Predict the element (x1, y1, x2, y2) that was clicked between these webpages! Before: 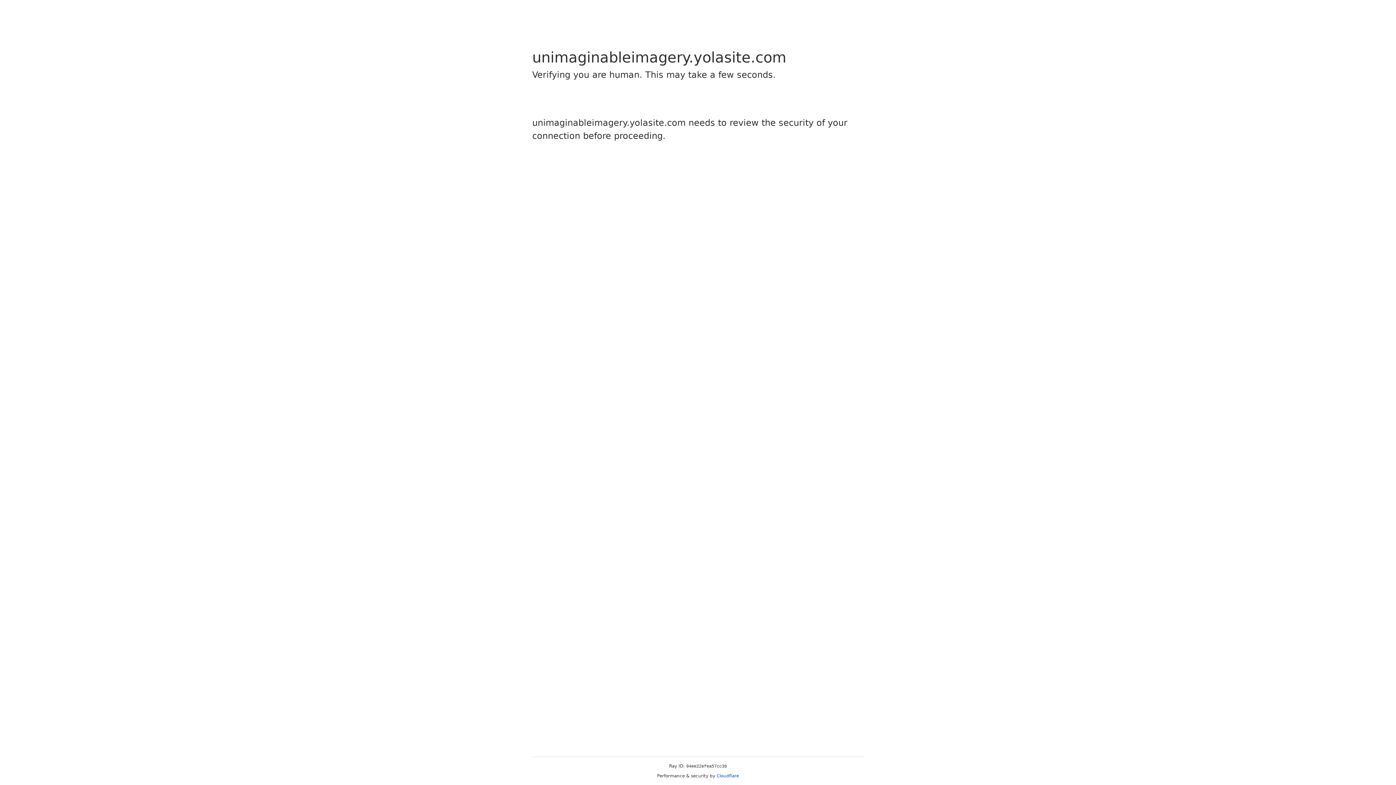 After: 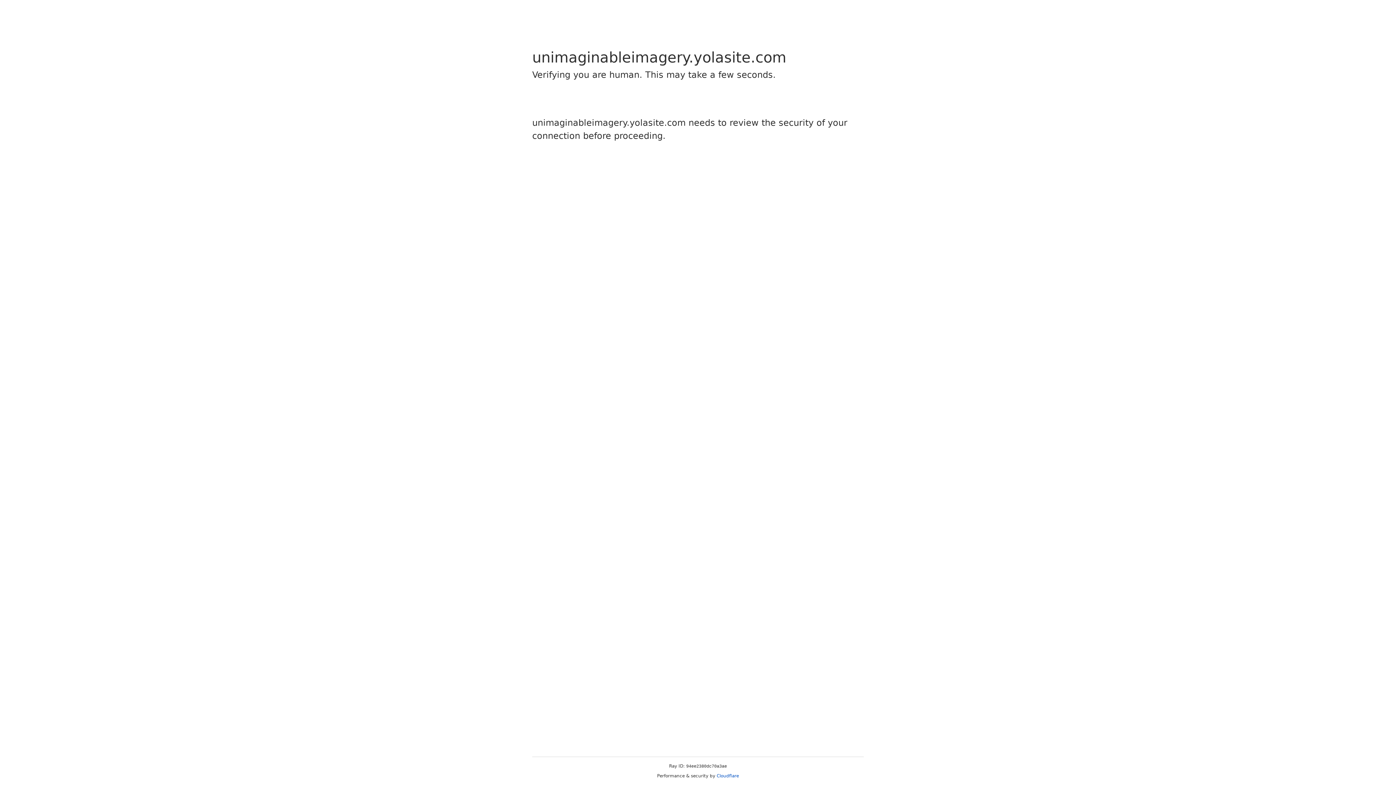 Action: label: Cloudflare bbox: (716, 773, 739, 778)